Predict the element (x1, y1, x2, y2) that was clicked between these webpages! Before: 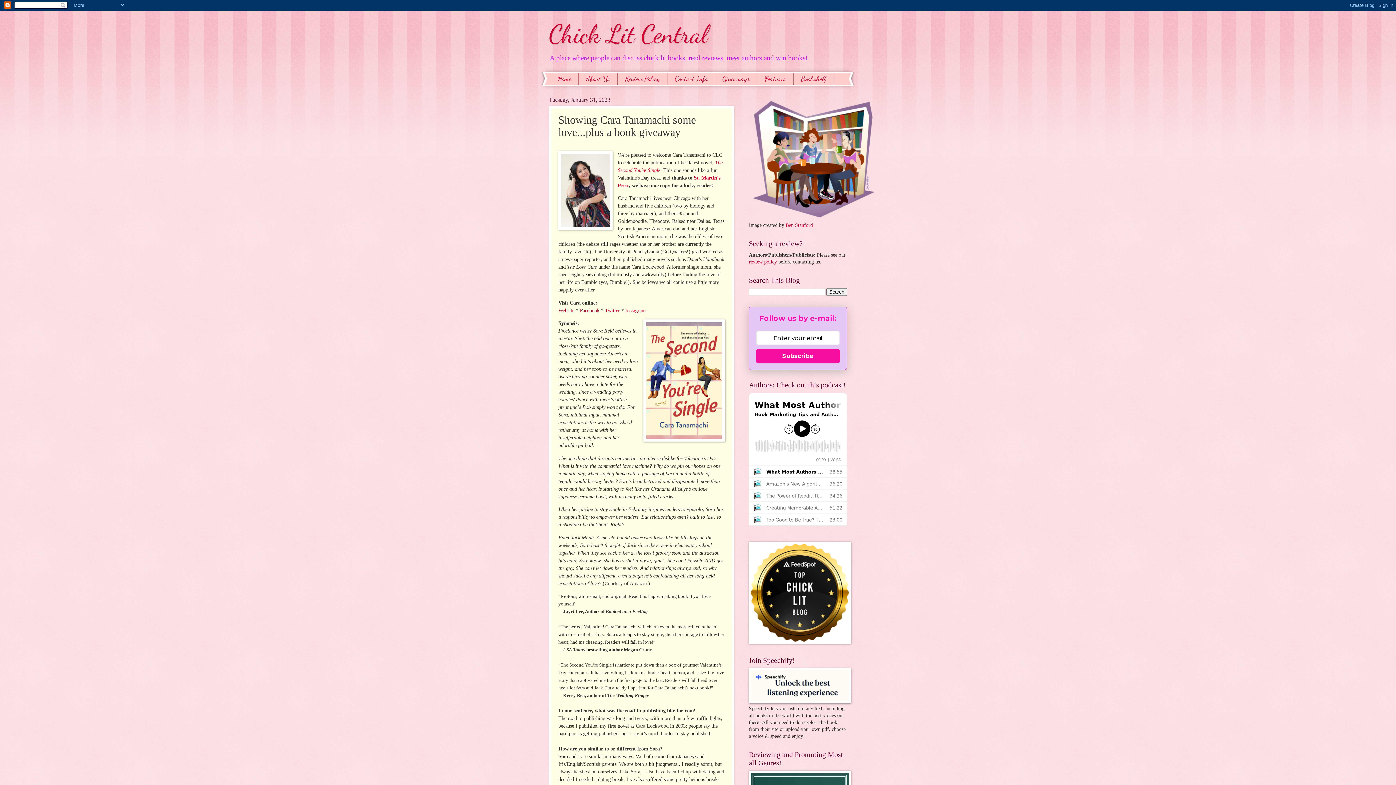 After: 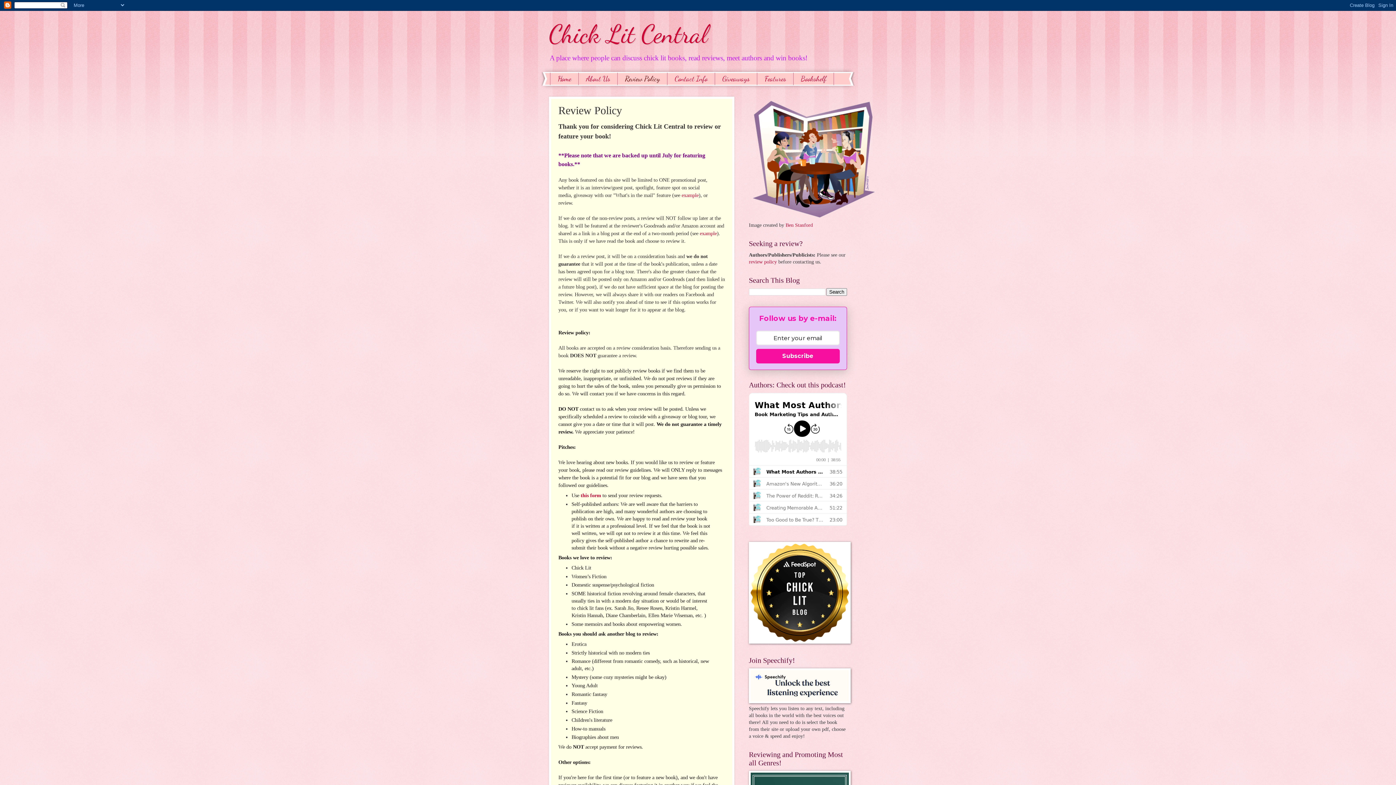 Action: bbox: (617, 72, 667, 85) label: Review Policy